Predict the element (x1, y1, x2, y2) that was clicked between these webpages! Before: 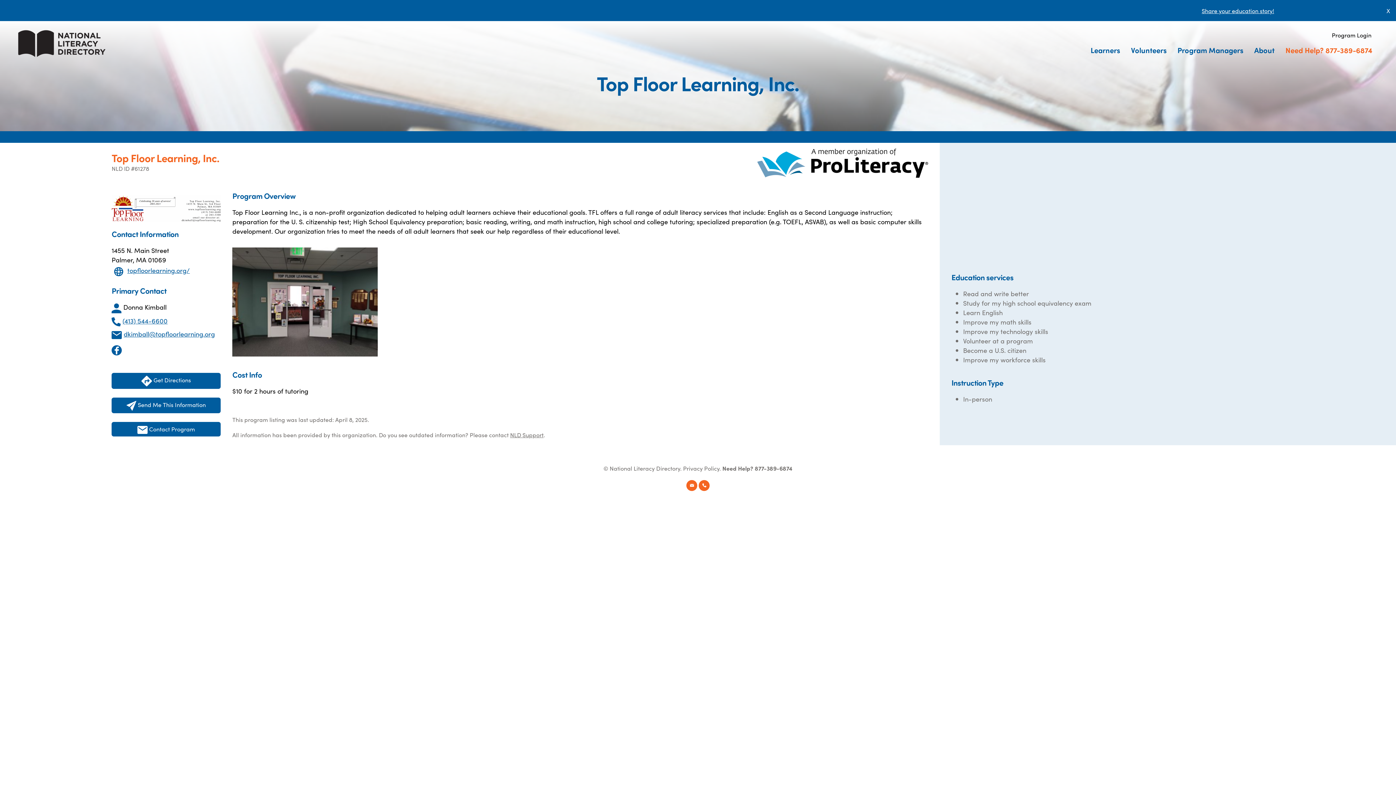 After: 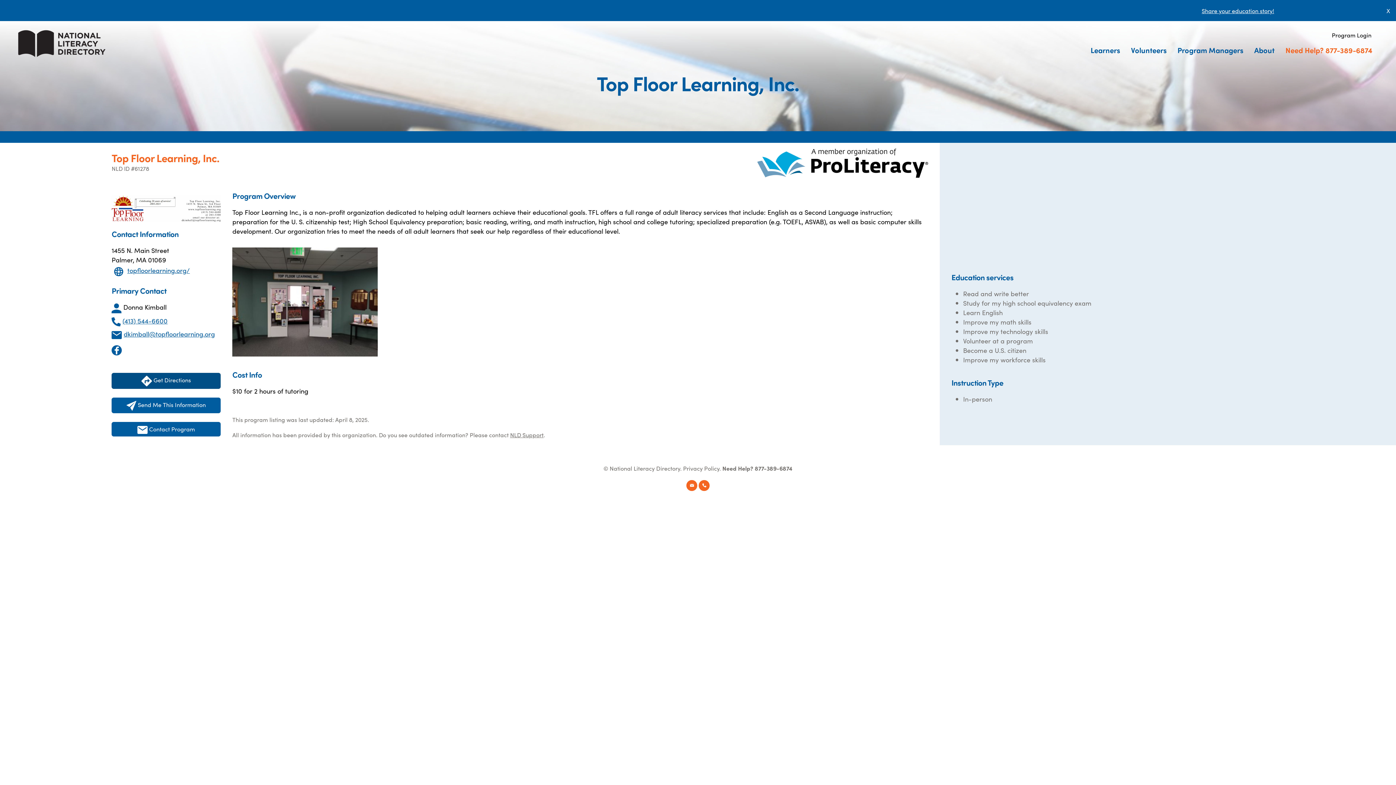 Action: label:  Get Directions bbox: (111, 373, 220, 389)